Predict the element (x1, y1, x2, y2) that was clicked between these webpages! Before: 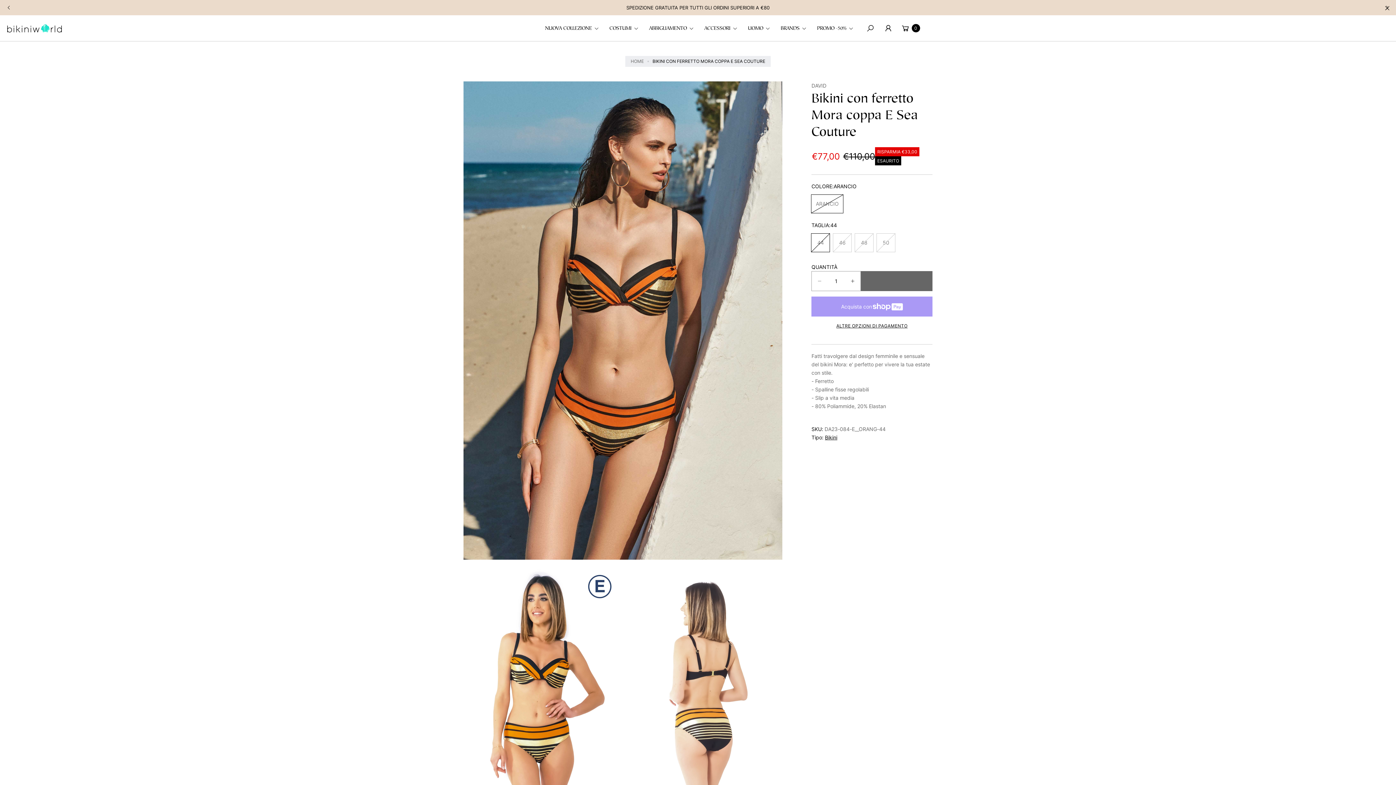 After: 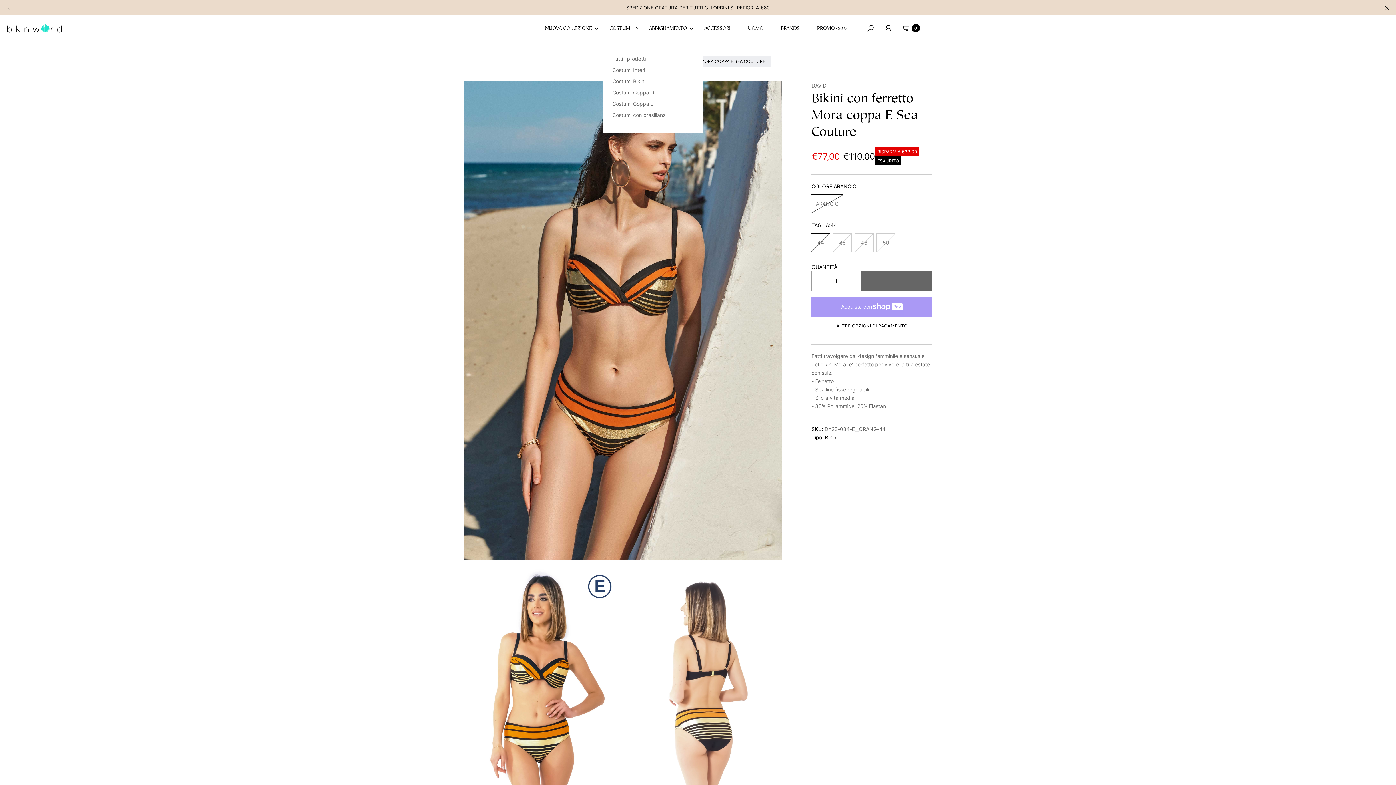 Action: bbox: (603, 19, 642, 36) label: Costumi